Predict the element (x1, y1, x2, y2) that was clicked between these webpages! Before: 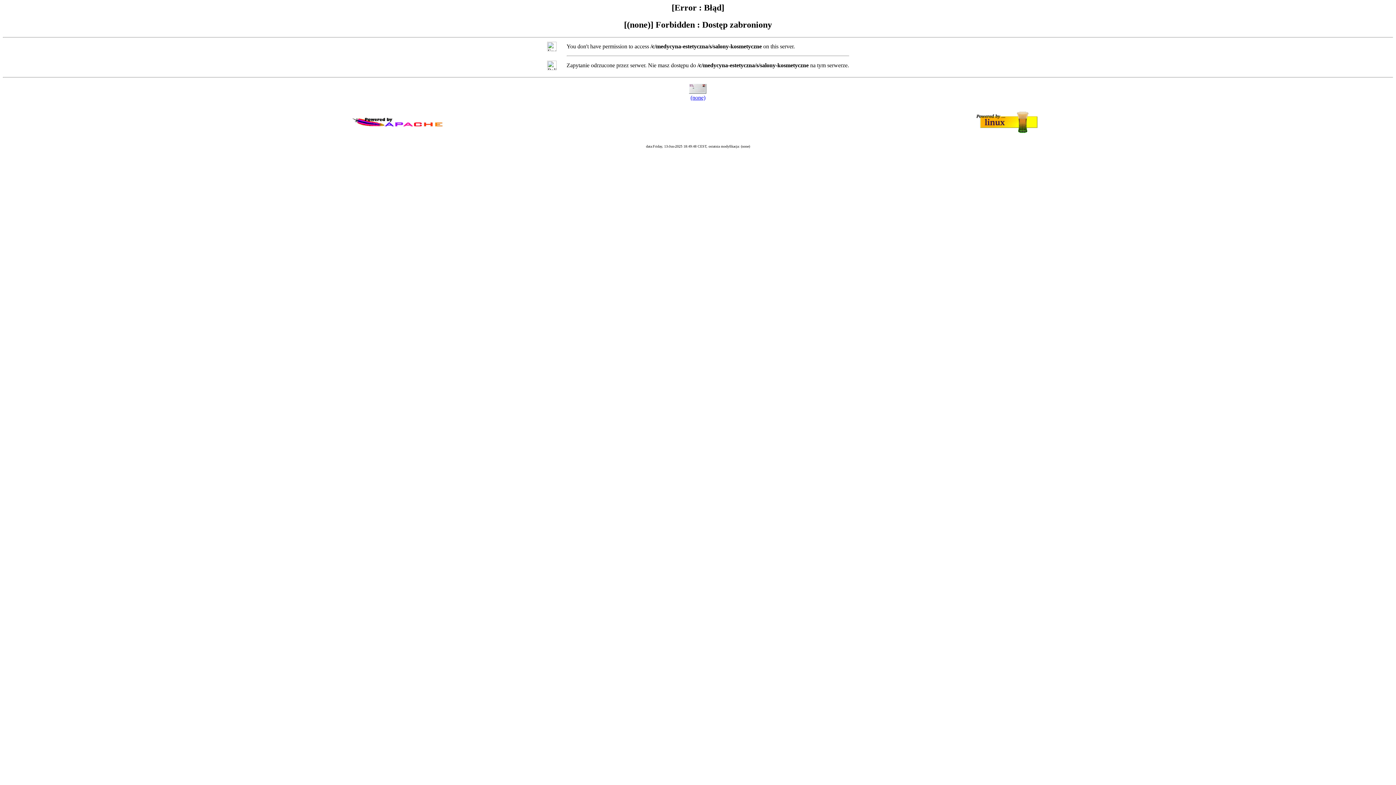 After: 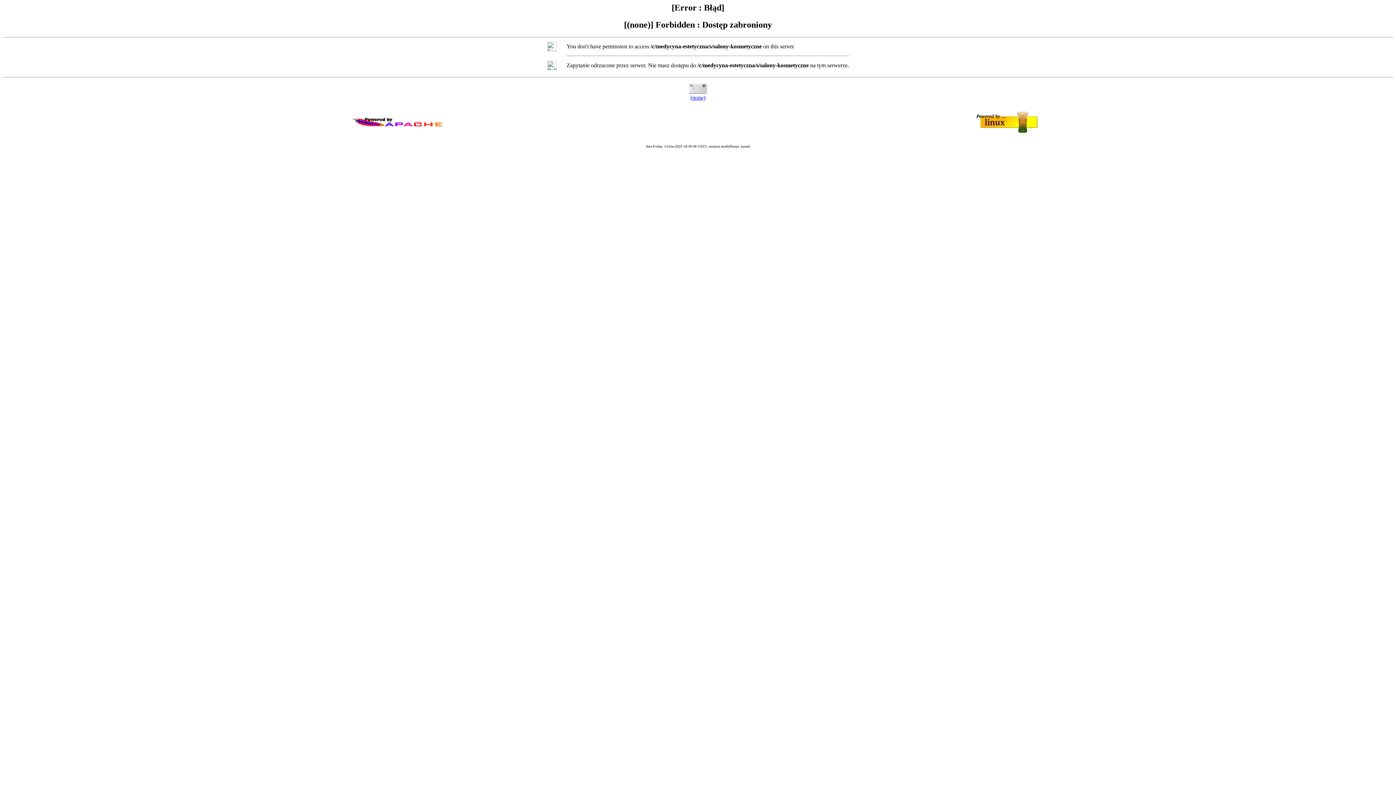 Action: bbox: (690, 94, 705, 100) label: (none)